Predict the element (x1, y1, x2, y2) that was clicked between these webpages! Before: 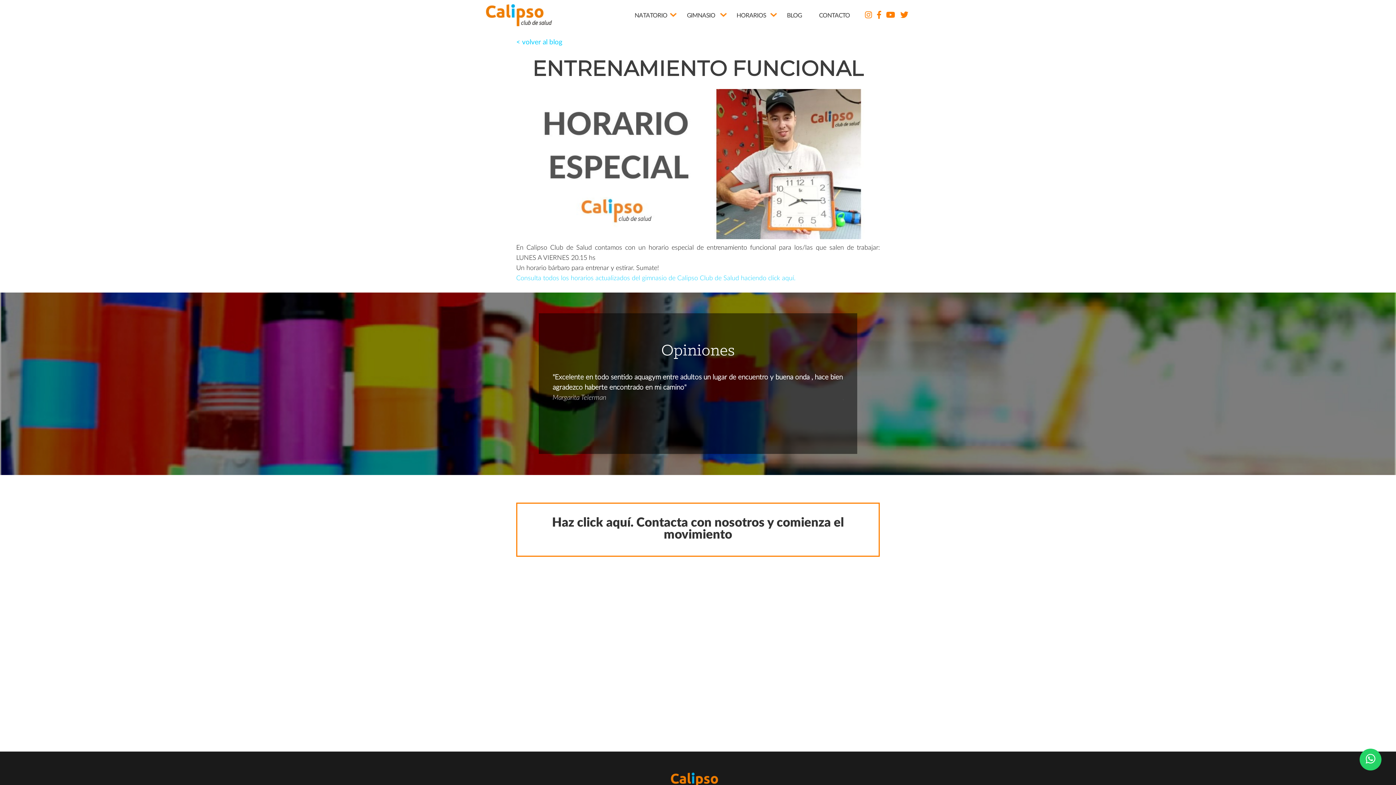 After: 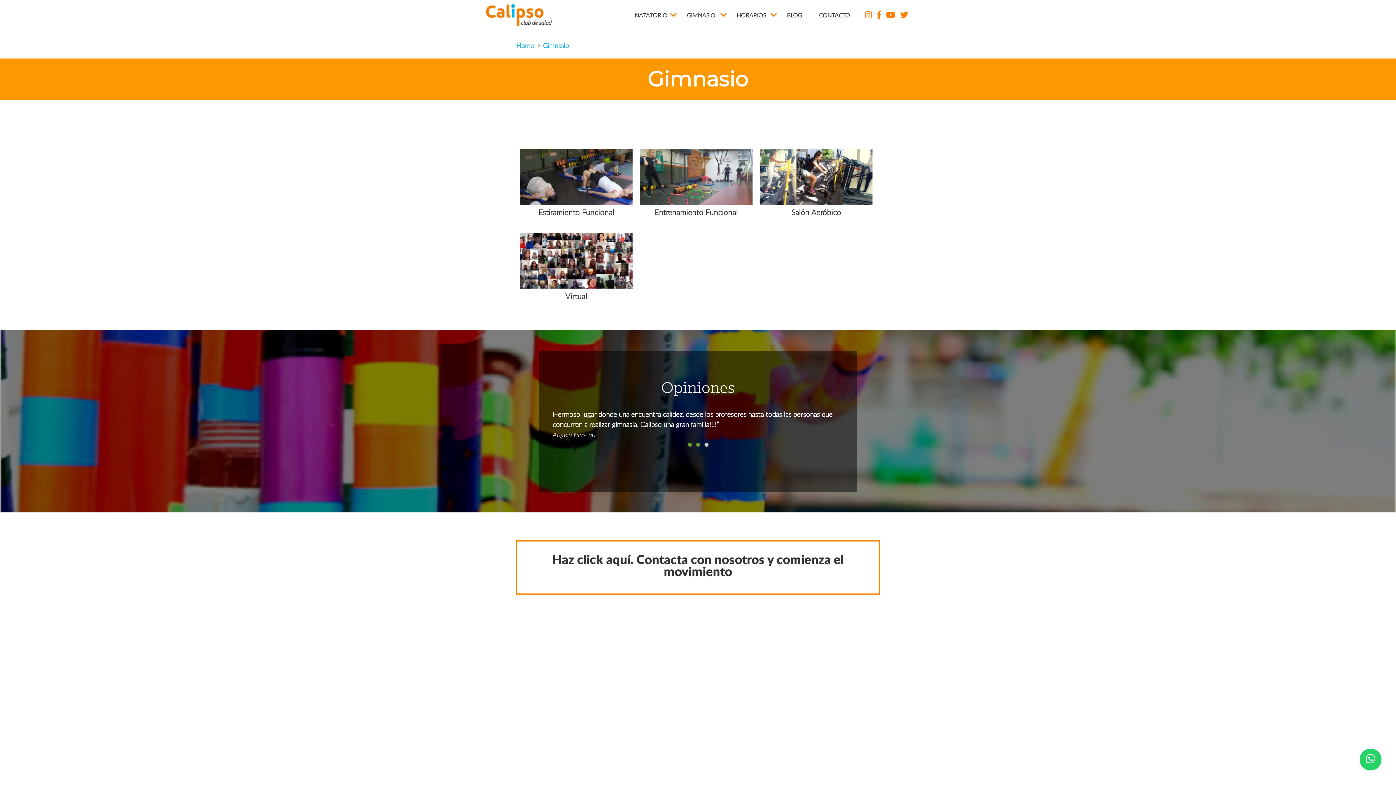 Action: label: GIMNASIO bbox: (687, 12, 715, 26)